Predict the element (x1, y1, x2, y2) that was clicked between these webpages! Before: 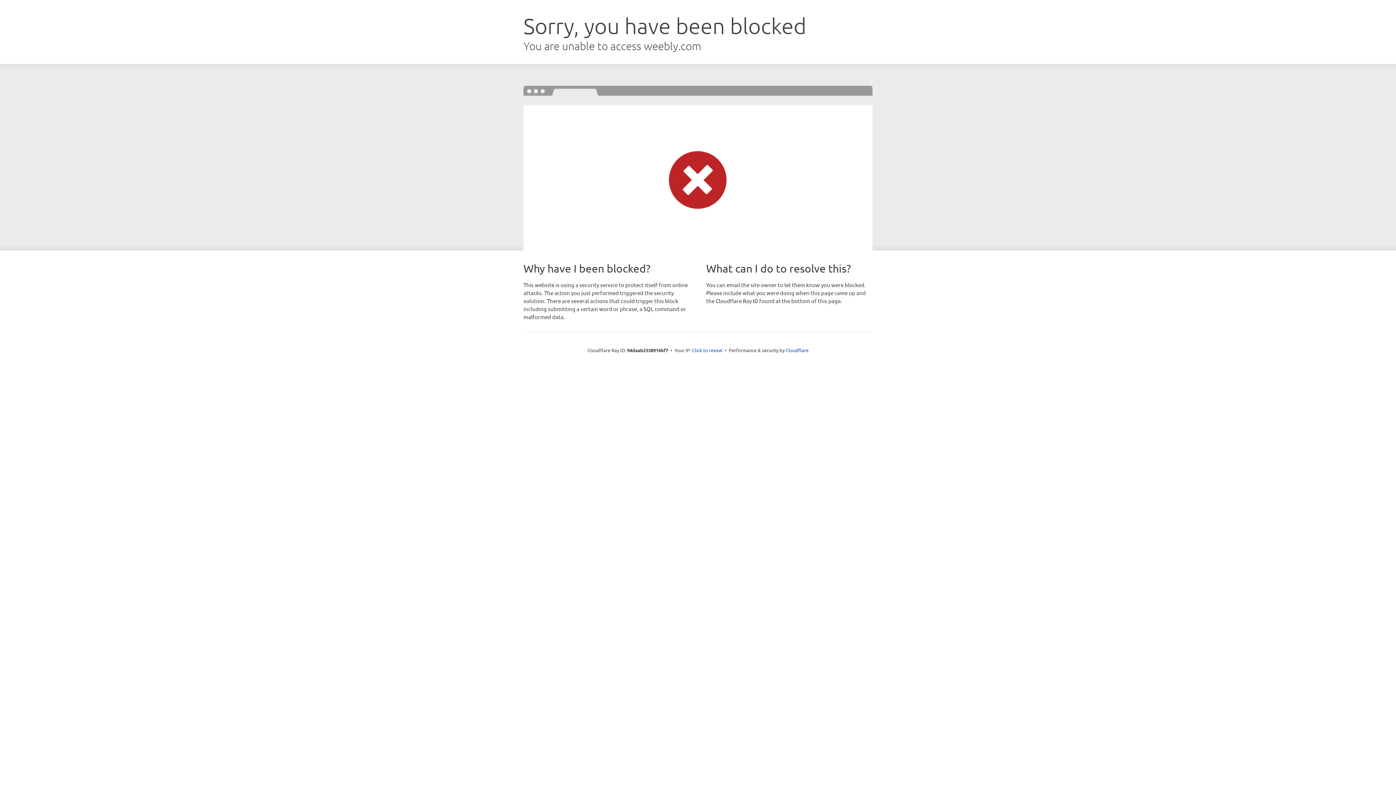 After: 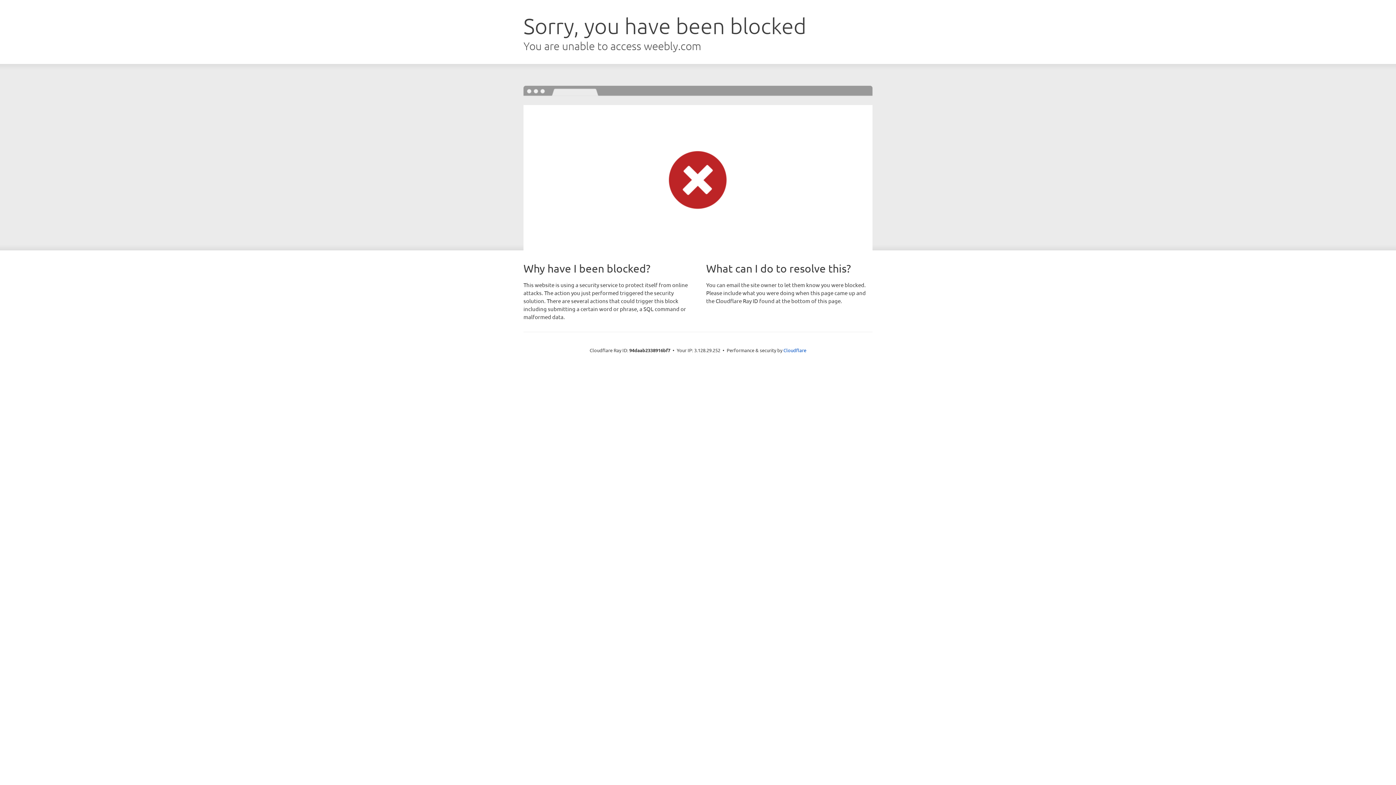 Action: bbox: (692, 346, 722, 353) label: Click to reveal